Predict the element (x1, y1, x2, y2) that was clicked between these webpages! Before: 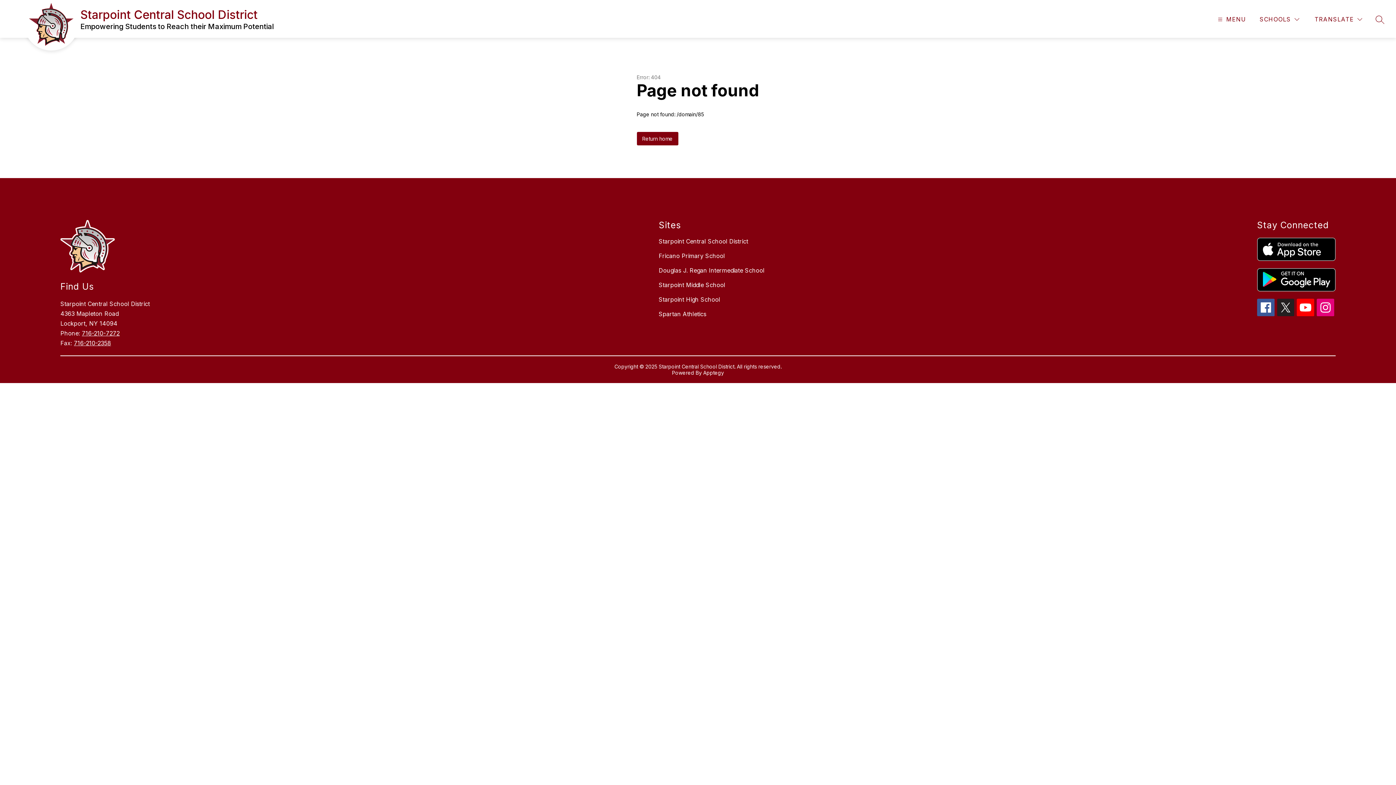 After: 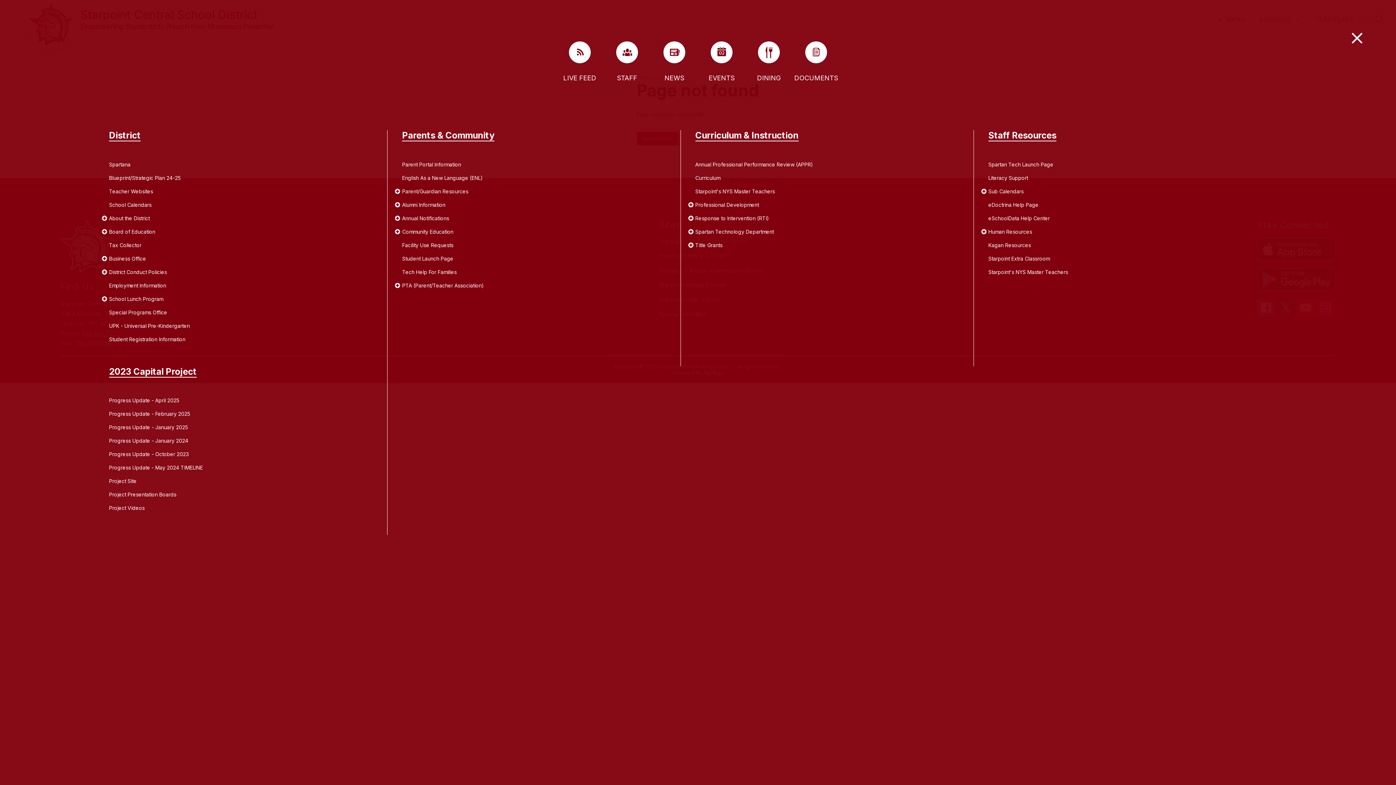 Action: bbox: (1216, 14, 1246, 24) label: MENU